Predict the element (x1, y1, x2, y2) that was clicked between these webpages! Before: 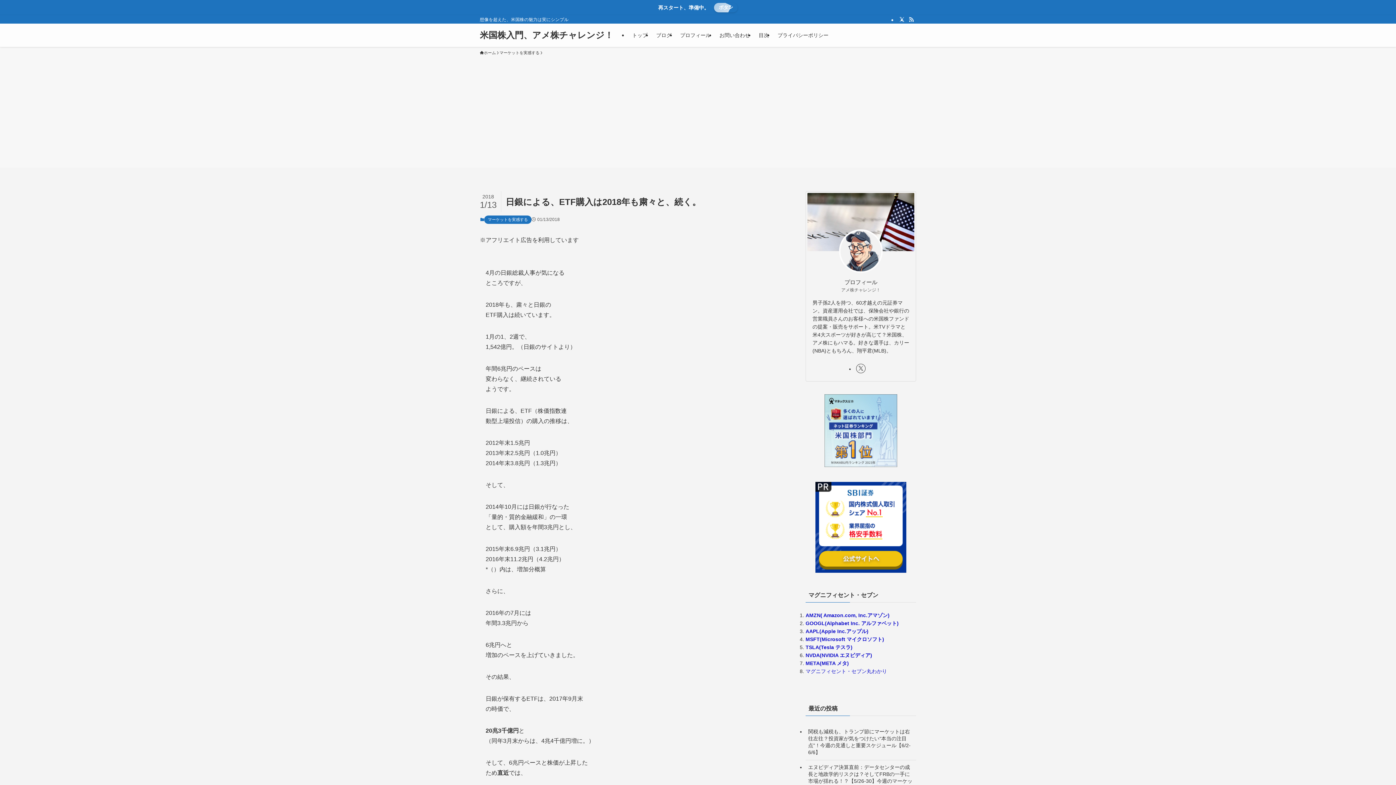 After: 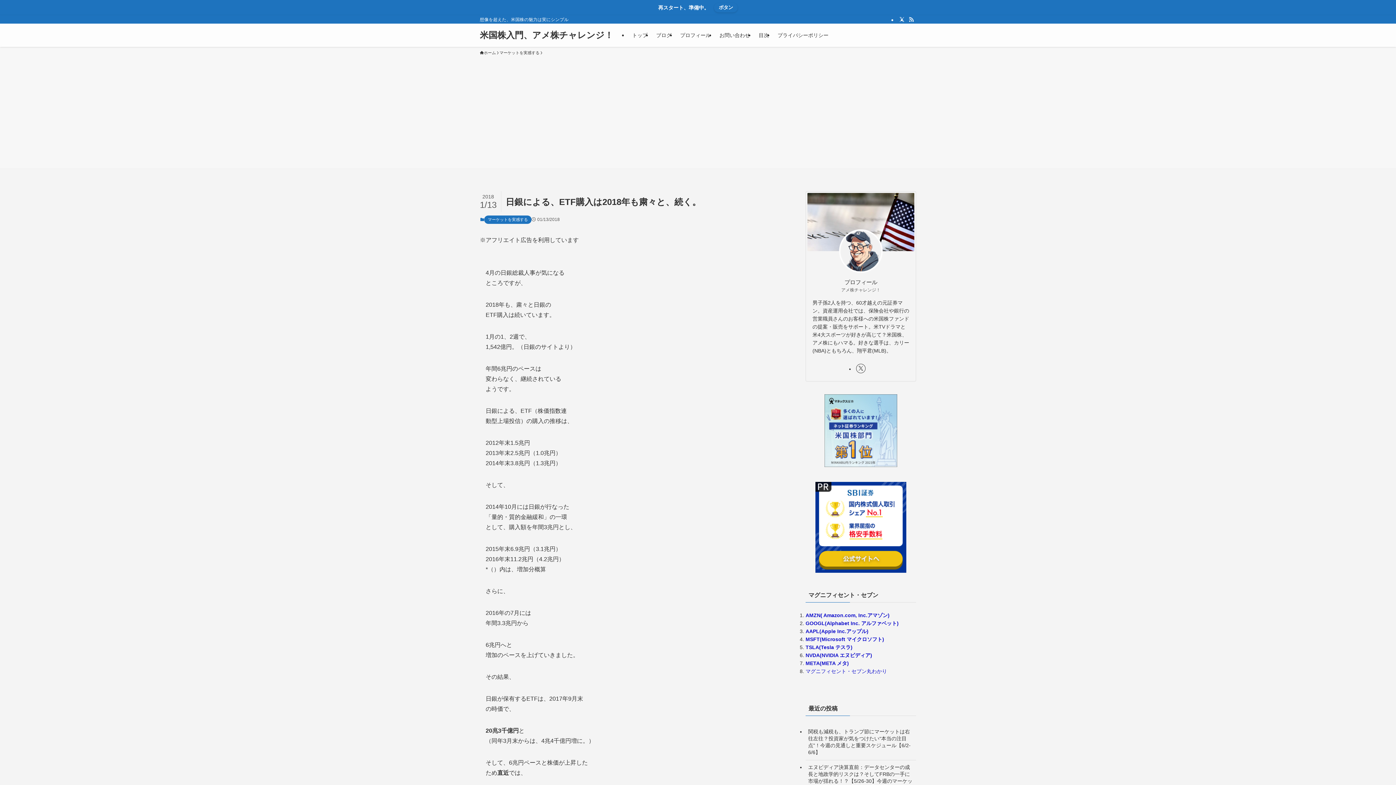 Action: bbox: (805, 644, 852, 650) label: TSLA(Tesla テスラ)